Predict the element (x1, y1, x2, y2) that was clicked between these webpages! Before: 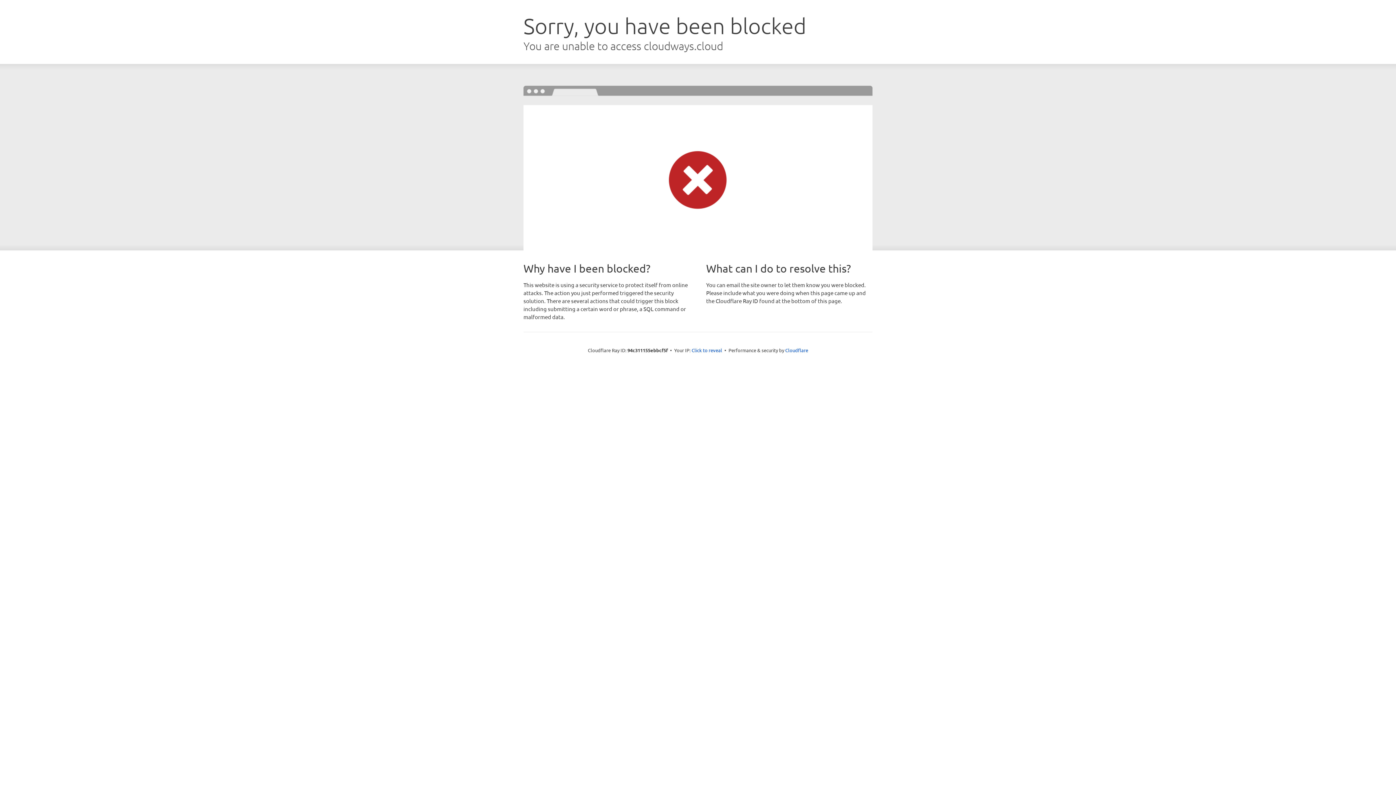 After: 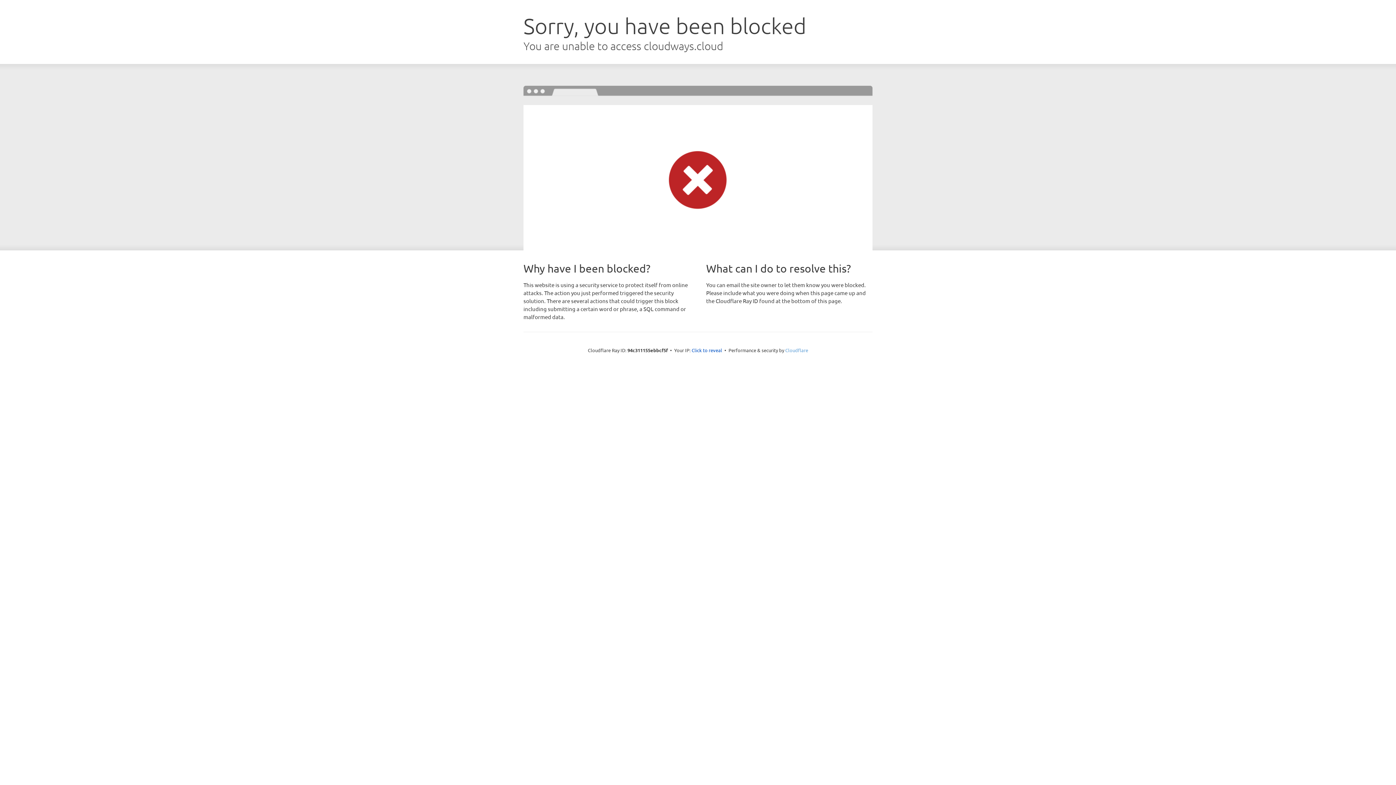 Action: bbox: (785, 347, 808, 353) label: Cloudflare